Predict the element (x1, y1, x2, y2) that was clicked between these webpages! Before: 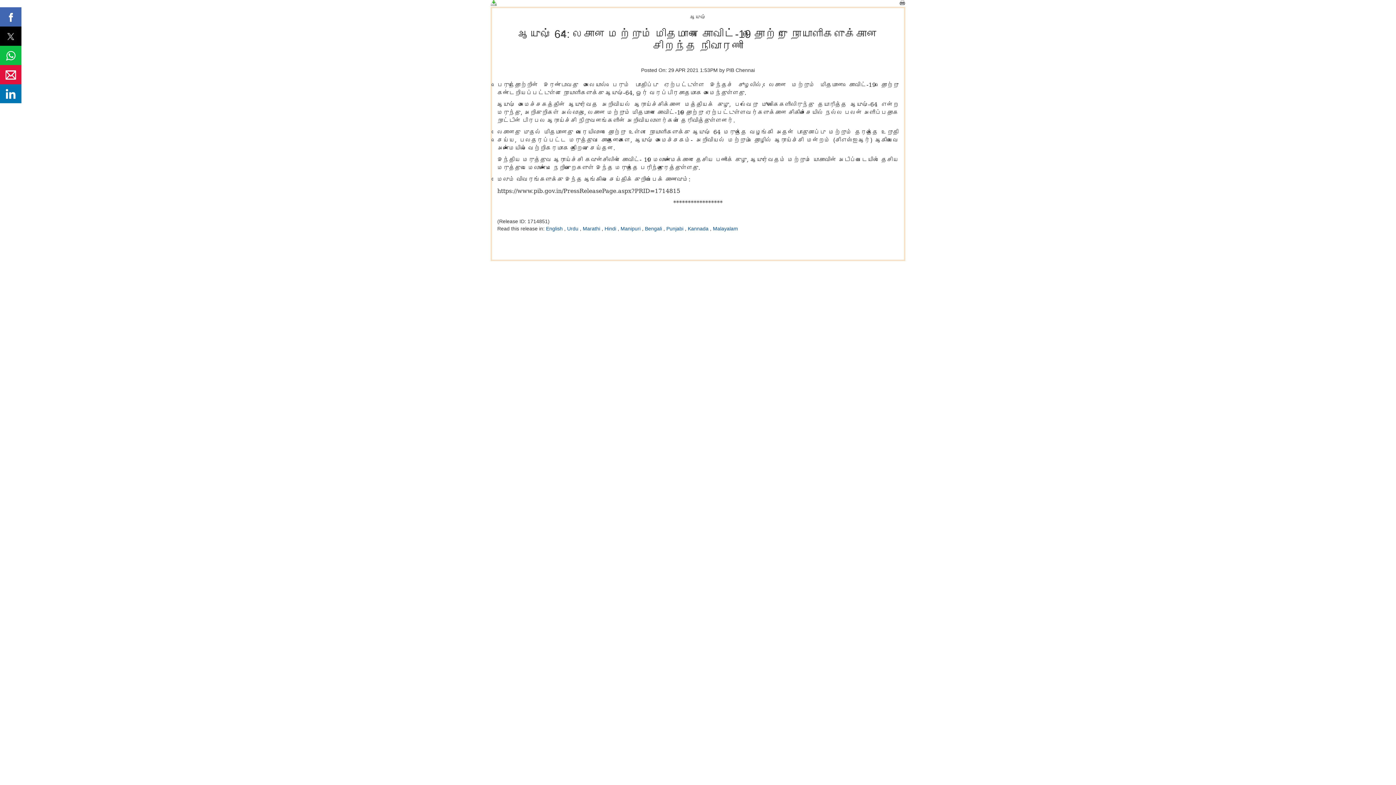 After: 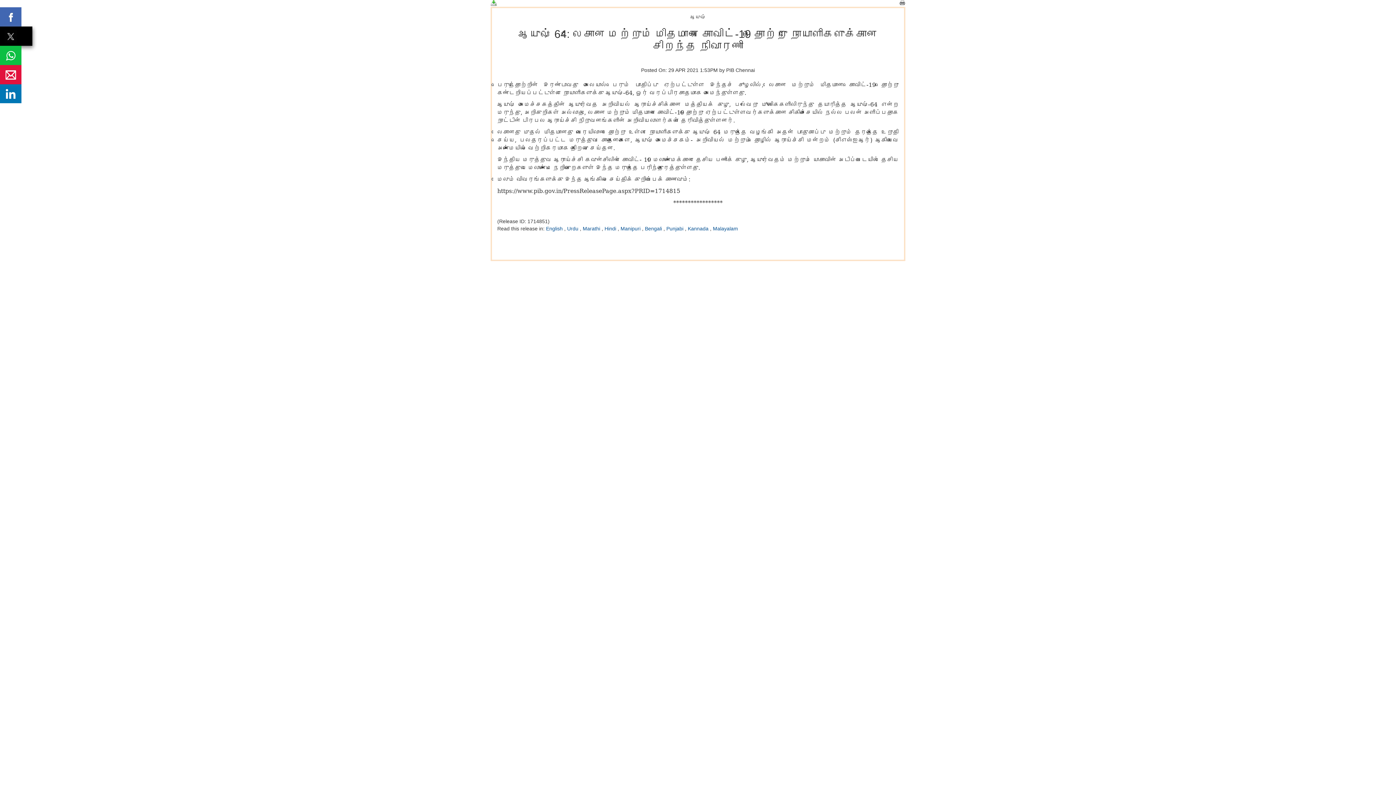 Action: bbox: (0, 26, 21, 45)